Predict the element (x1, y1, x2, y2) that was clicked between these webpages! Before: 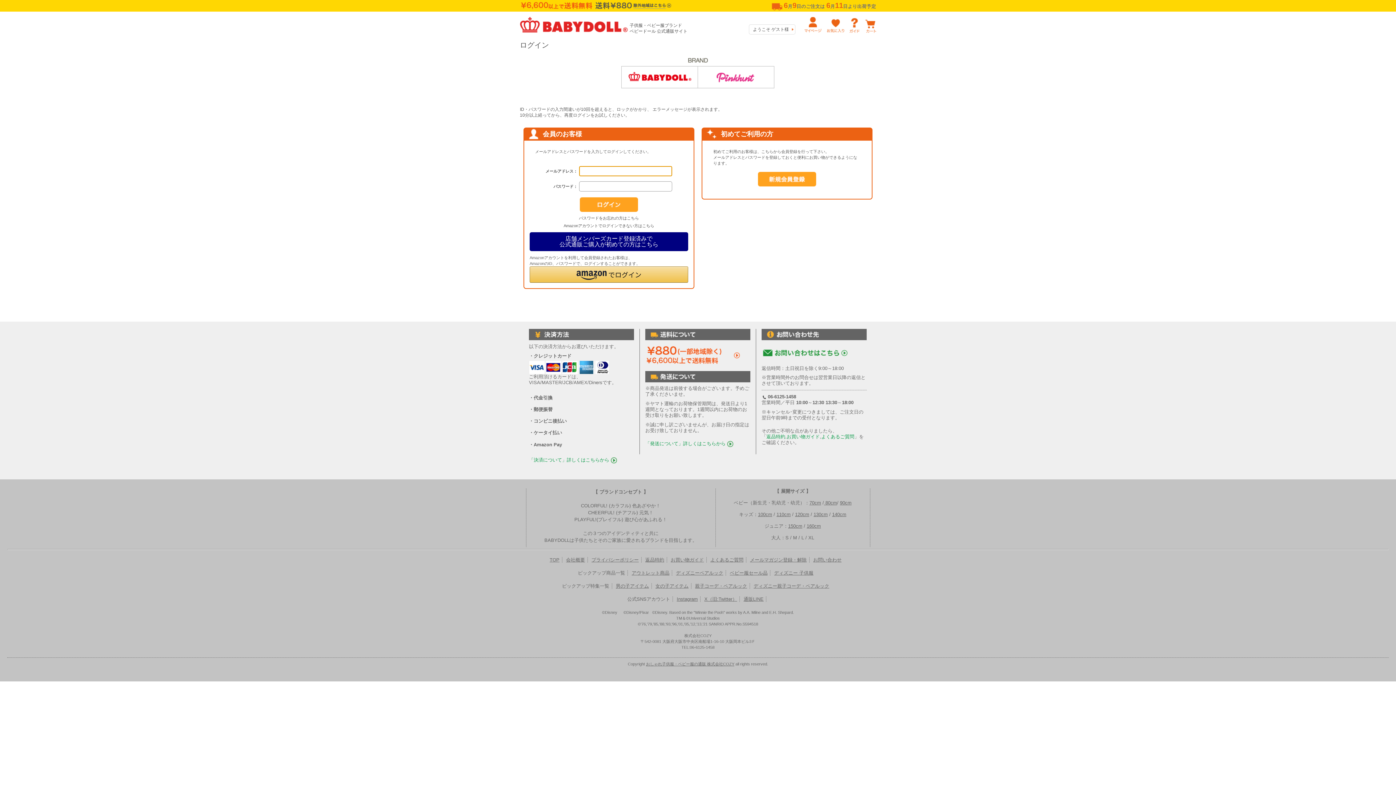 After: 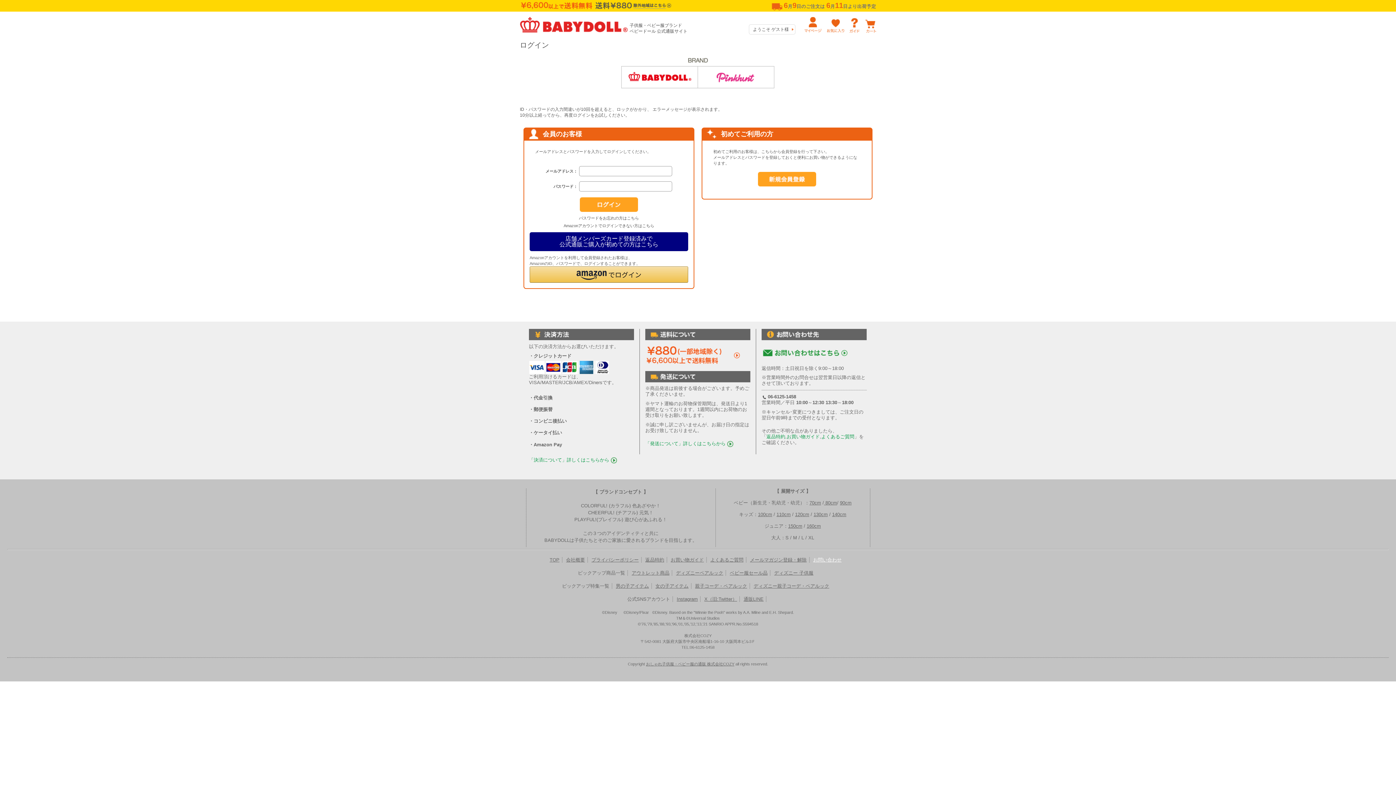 Action: label: お問い合わせ bbox: (813, 557, 841, 563)